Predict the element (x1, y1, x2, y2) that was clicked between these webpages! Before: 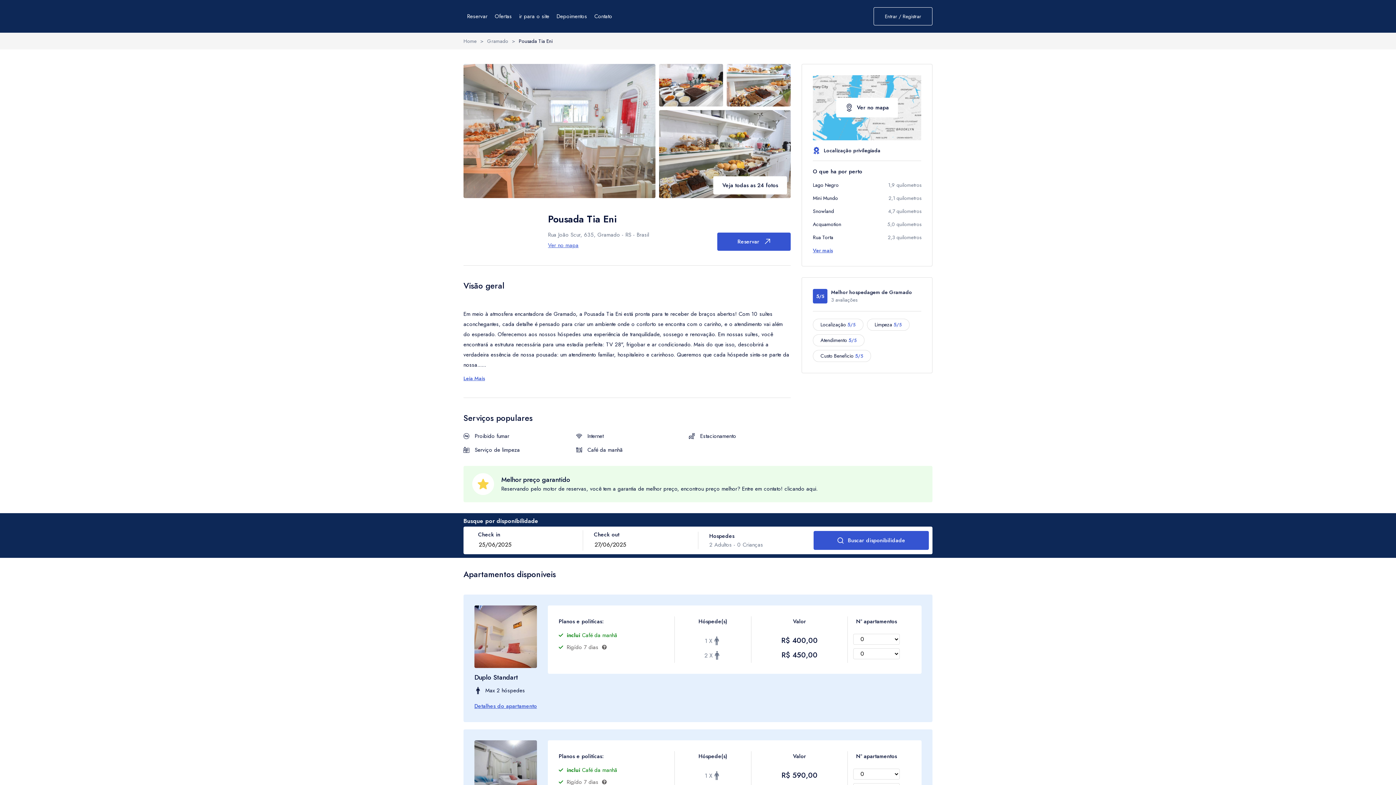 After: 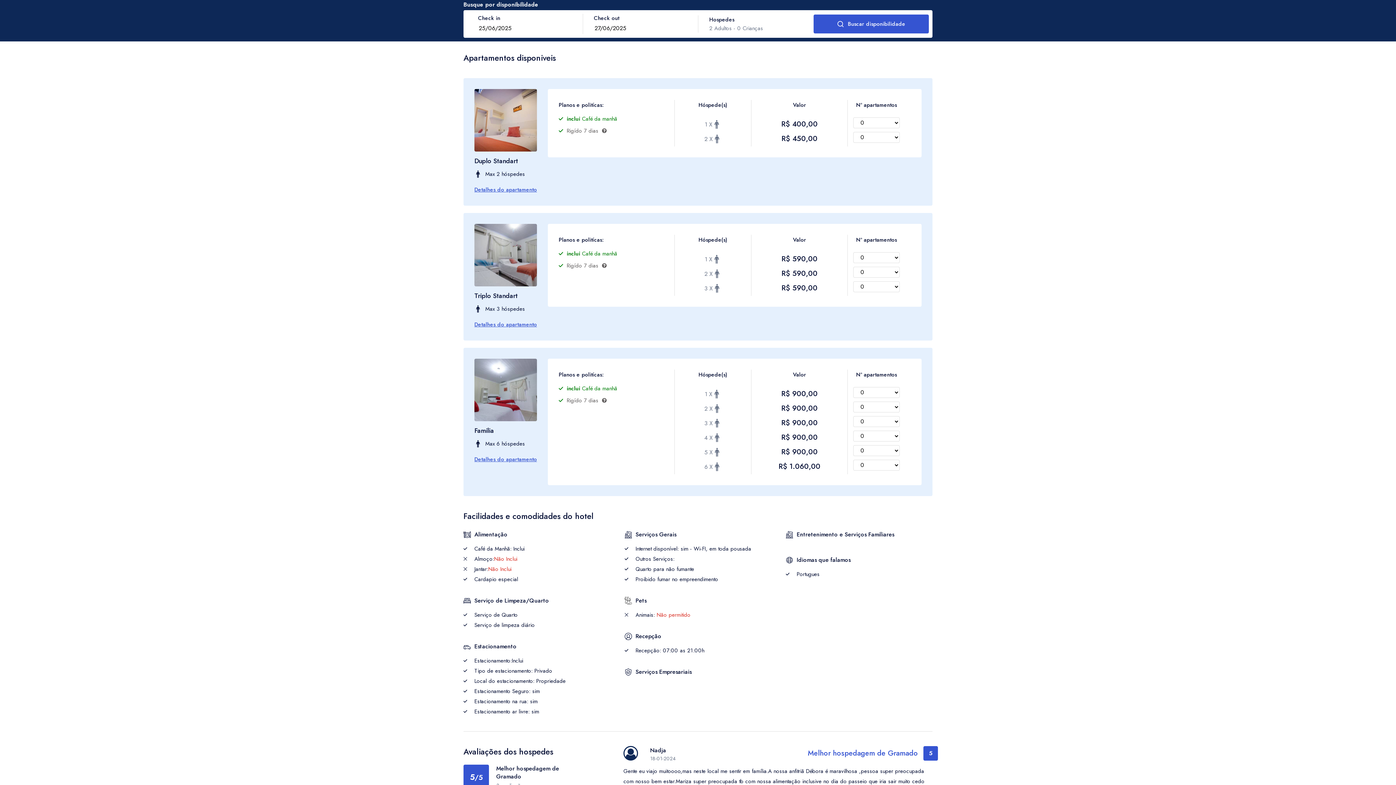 Action: label: Reservar bbox: (717, 232, 790, 250)